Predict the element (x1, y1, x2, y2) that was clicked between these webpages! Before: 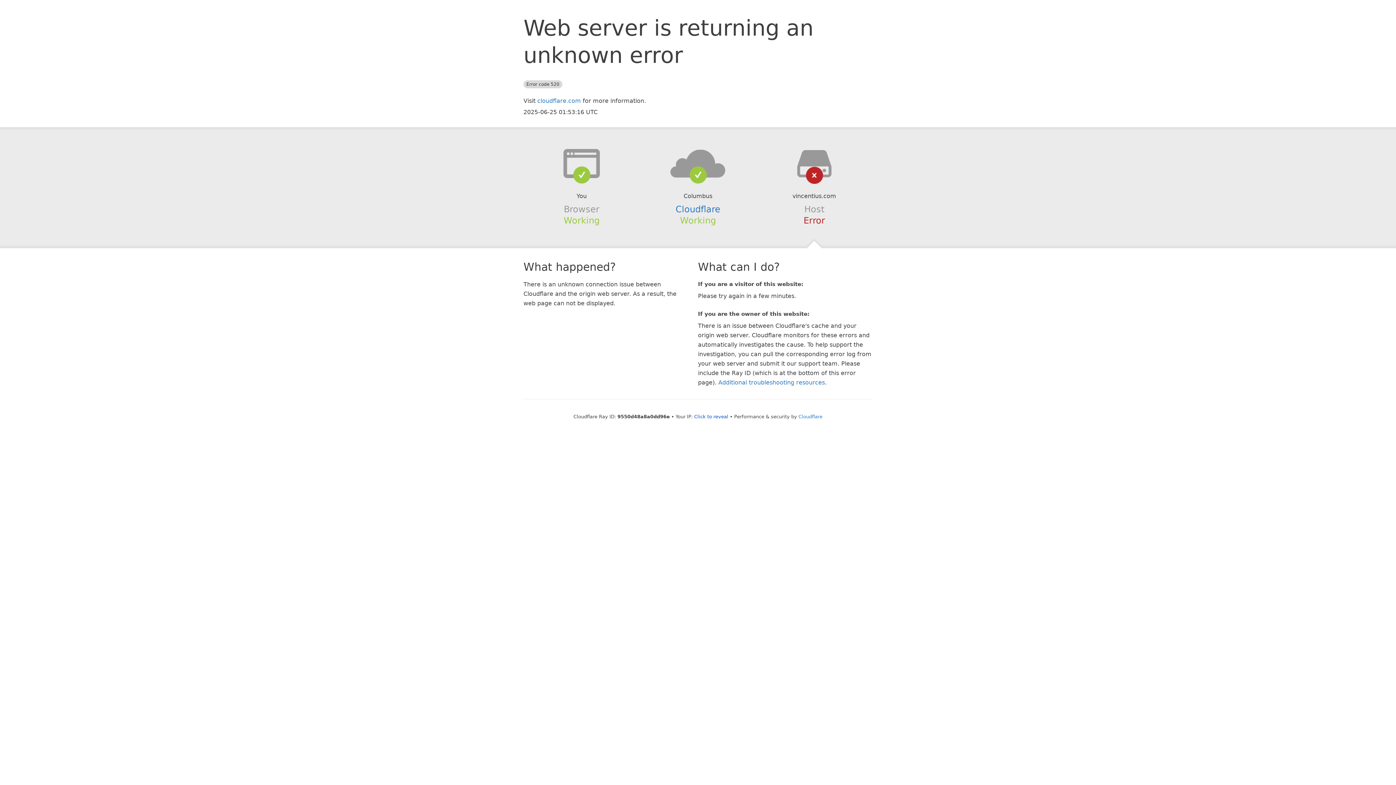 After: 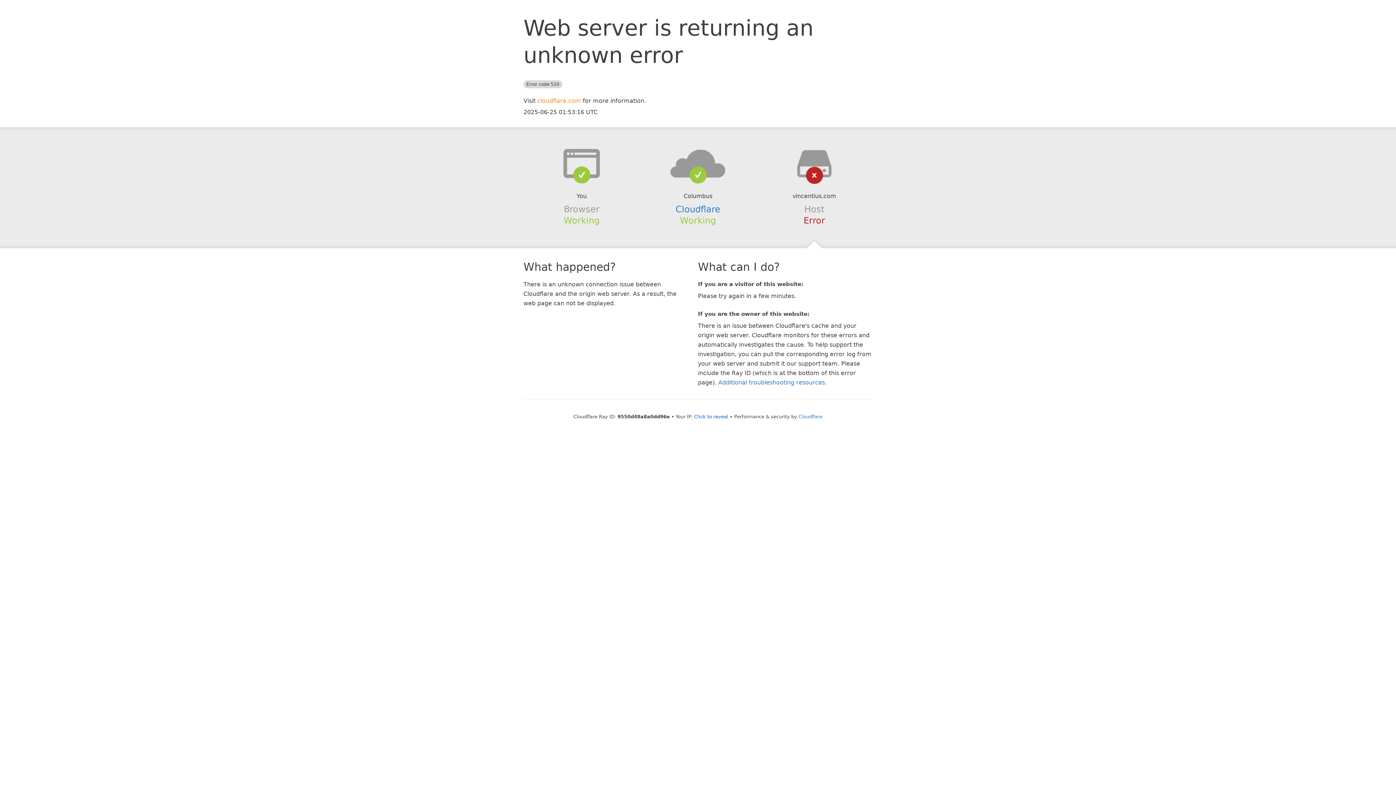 Action: label: cloudflare.com bbox: (537, 97, 581, 104)